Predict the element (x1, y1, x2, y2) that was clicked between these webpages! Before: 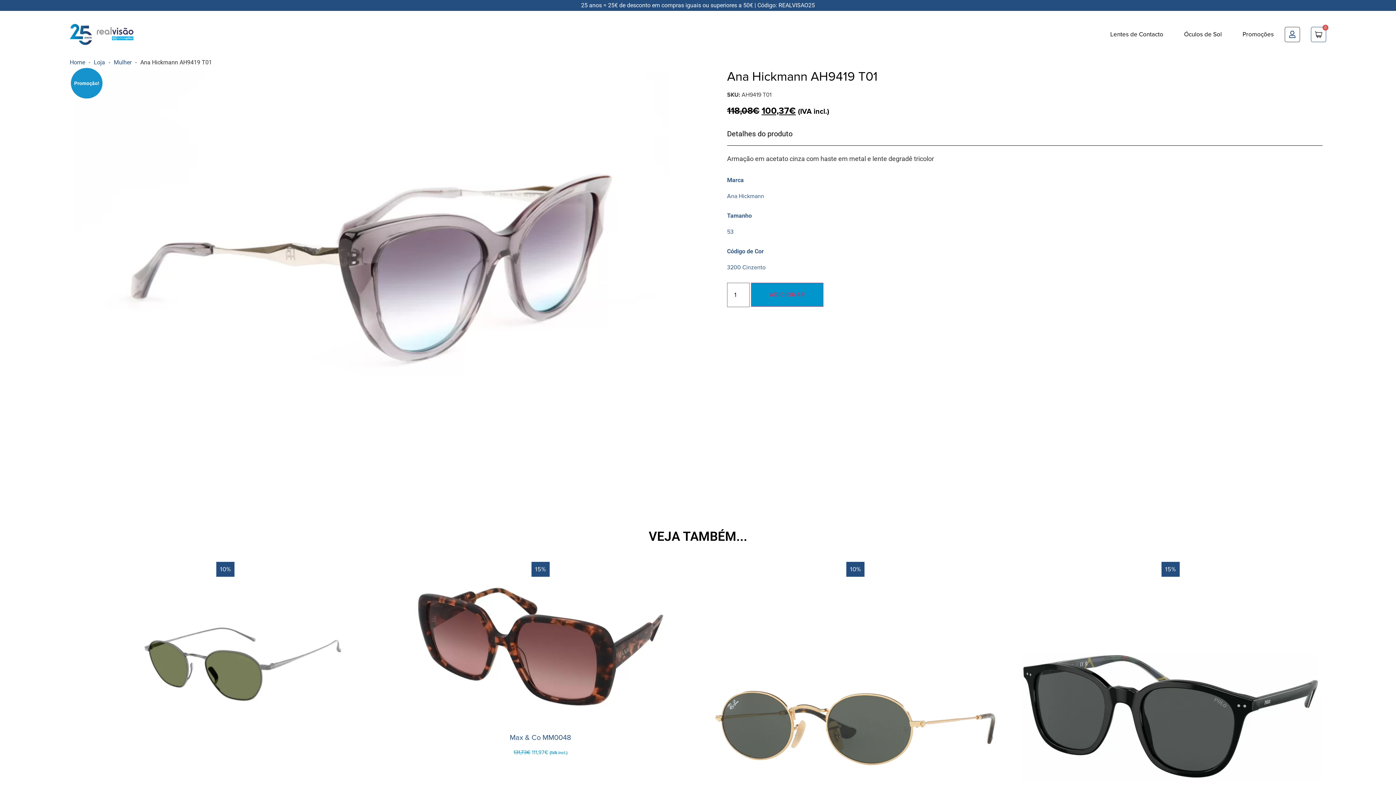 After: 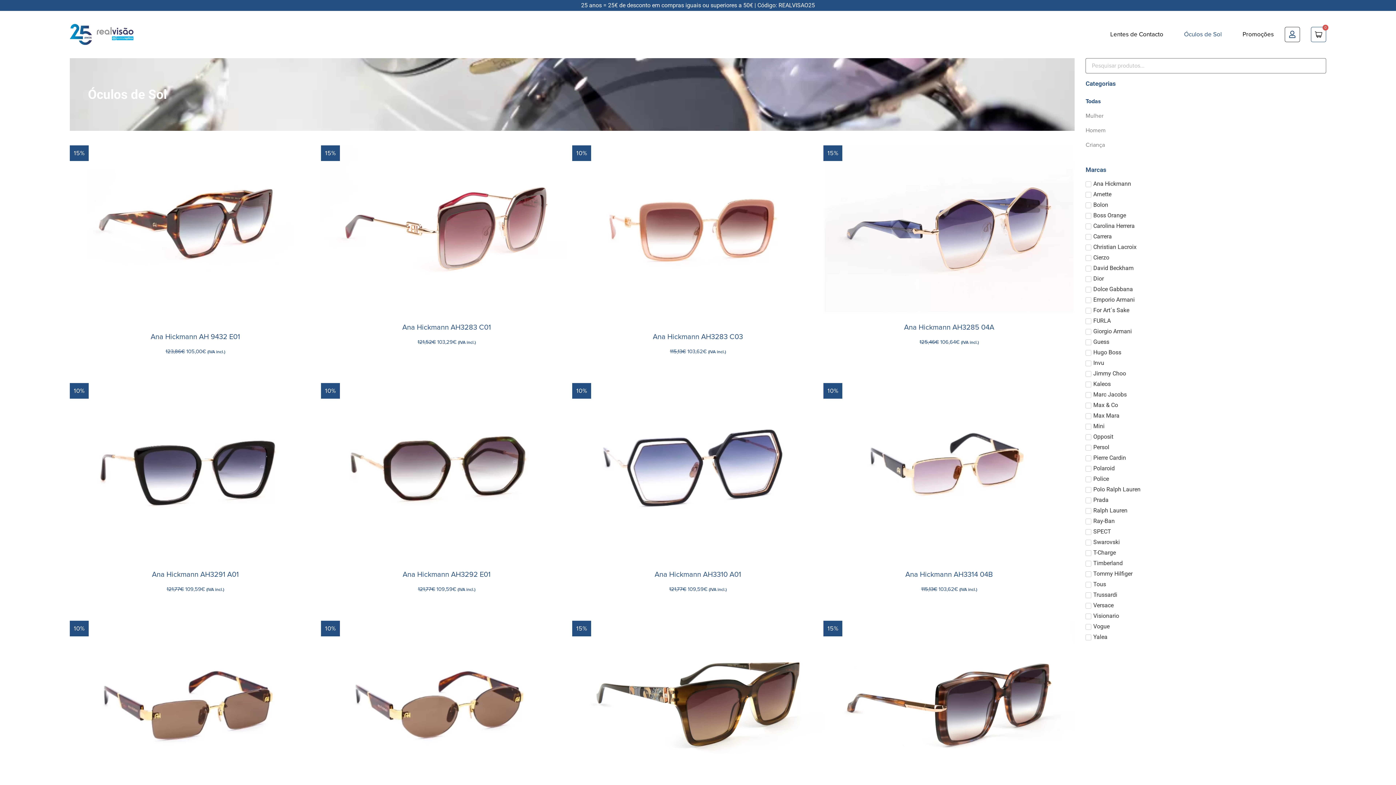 Action: bbox: (1184, 10, 1222, 58) label: Óculos de Sol